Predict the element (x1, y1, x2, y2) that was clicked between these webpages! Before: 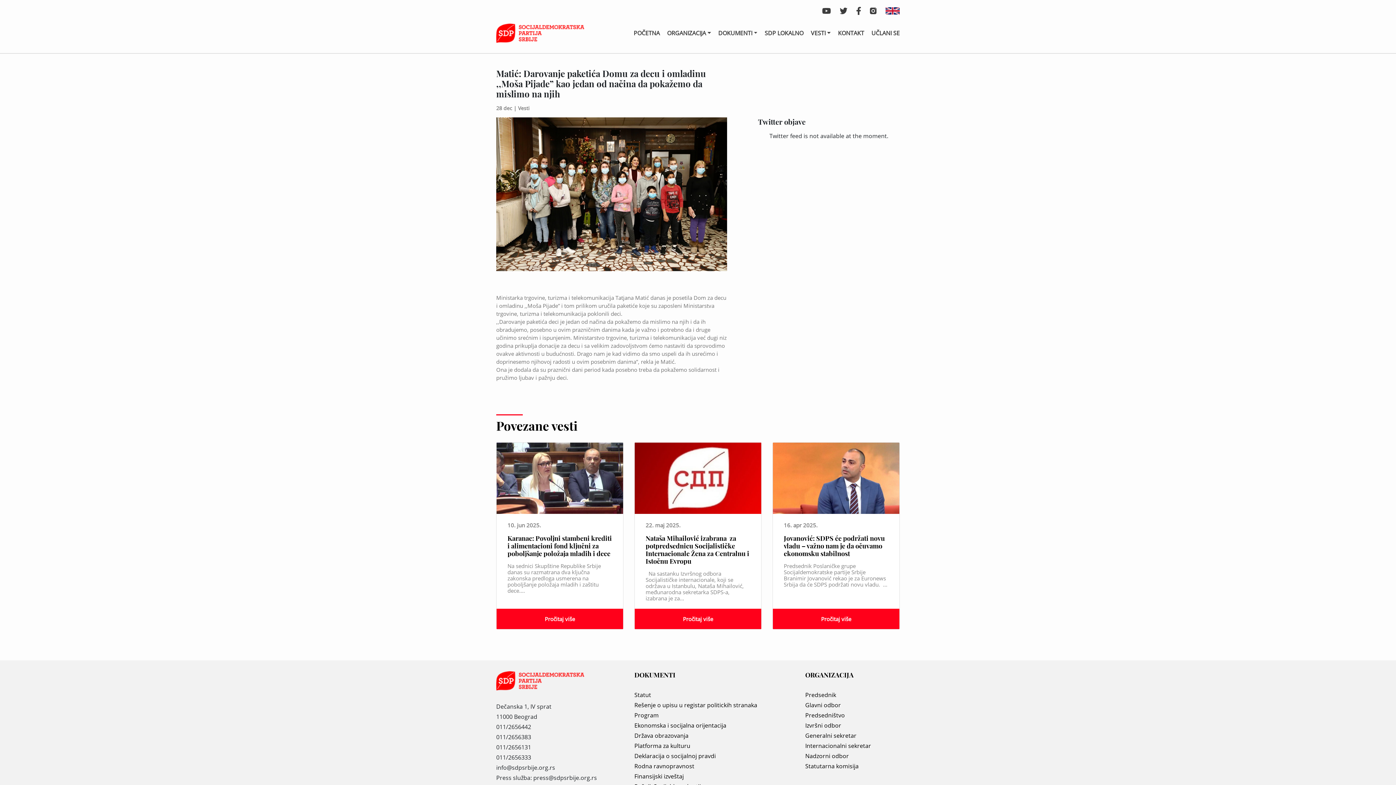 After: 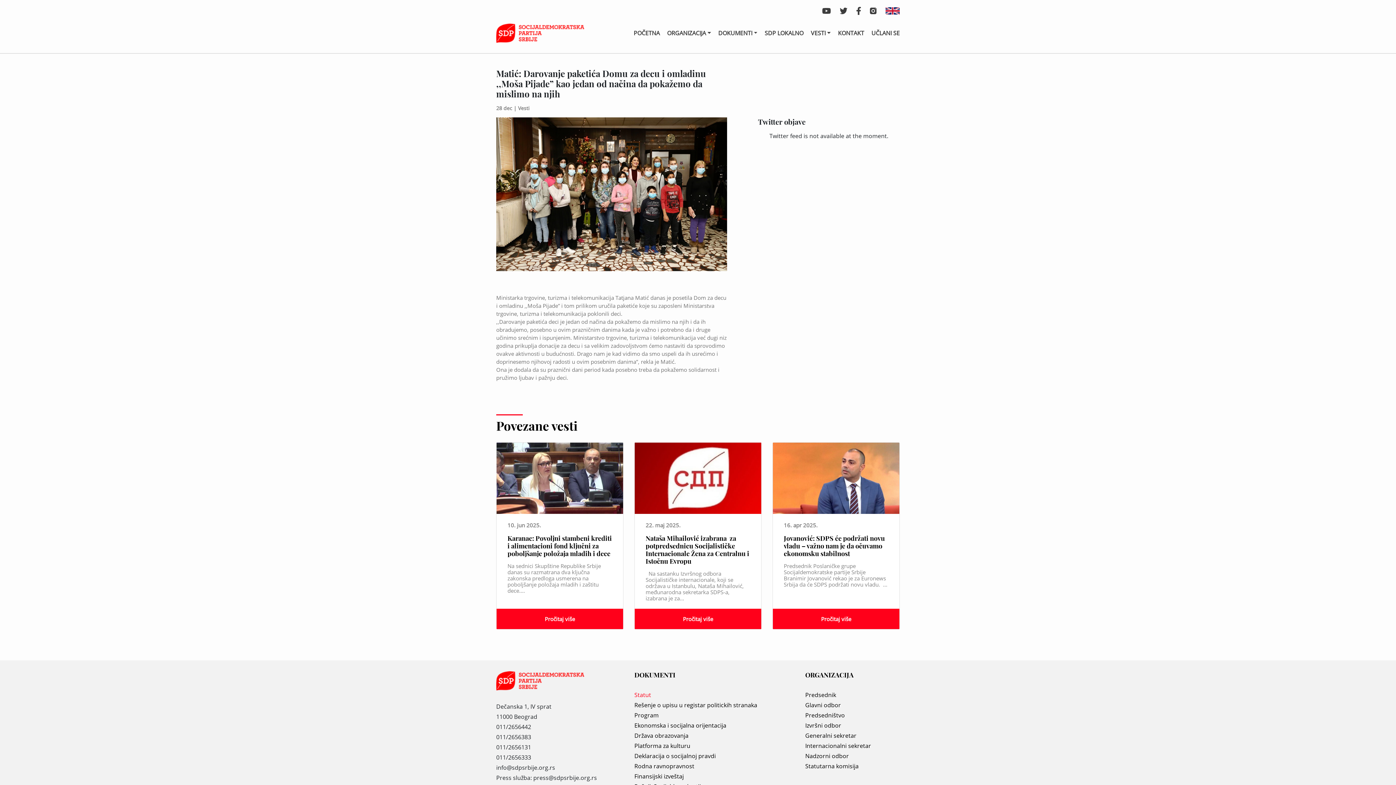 Action: bbox: (634, 691, 651, 699) label: Statut